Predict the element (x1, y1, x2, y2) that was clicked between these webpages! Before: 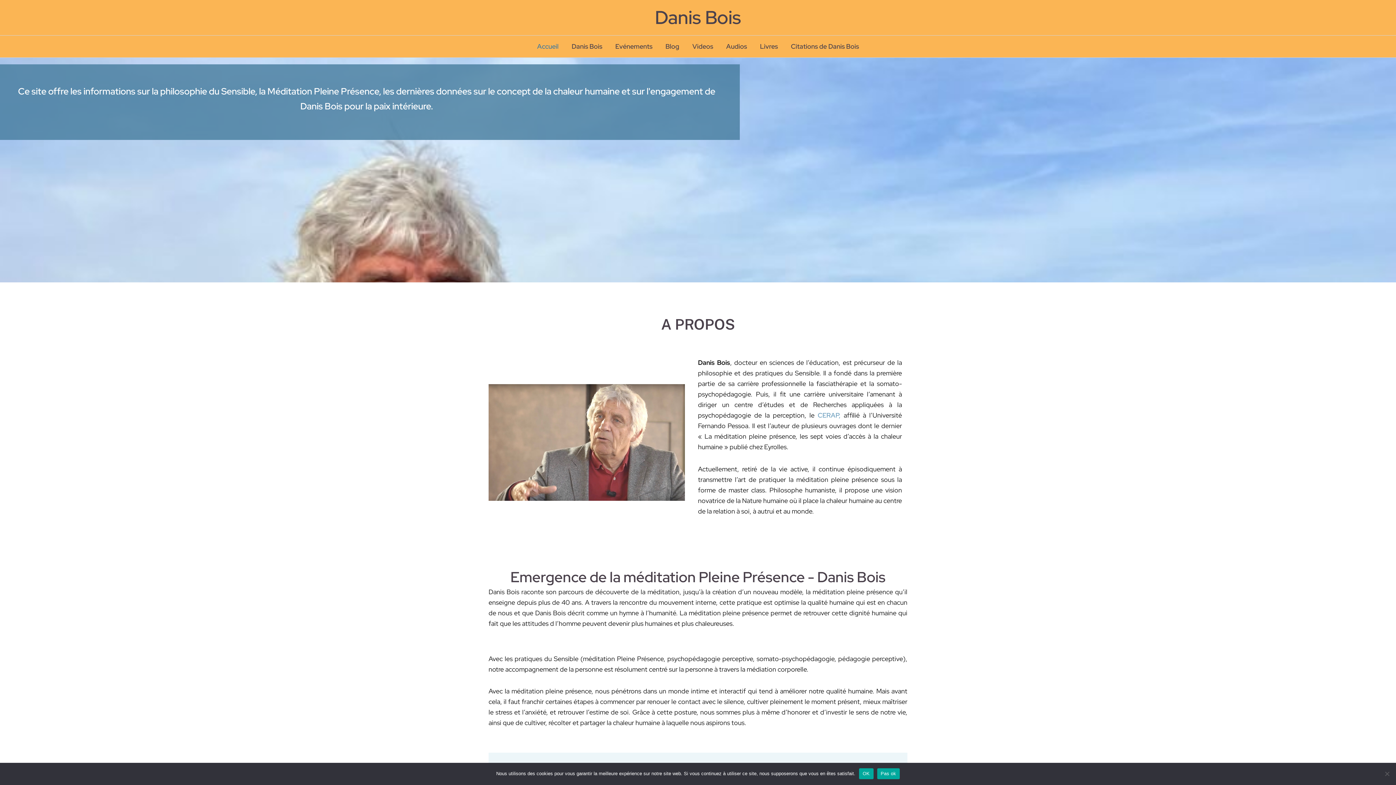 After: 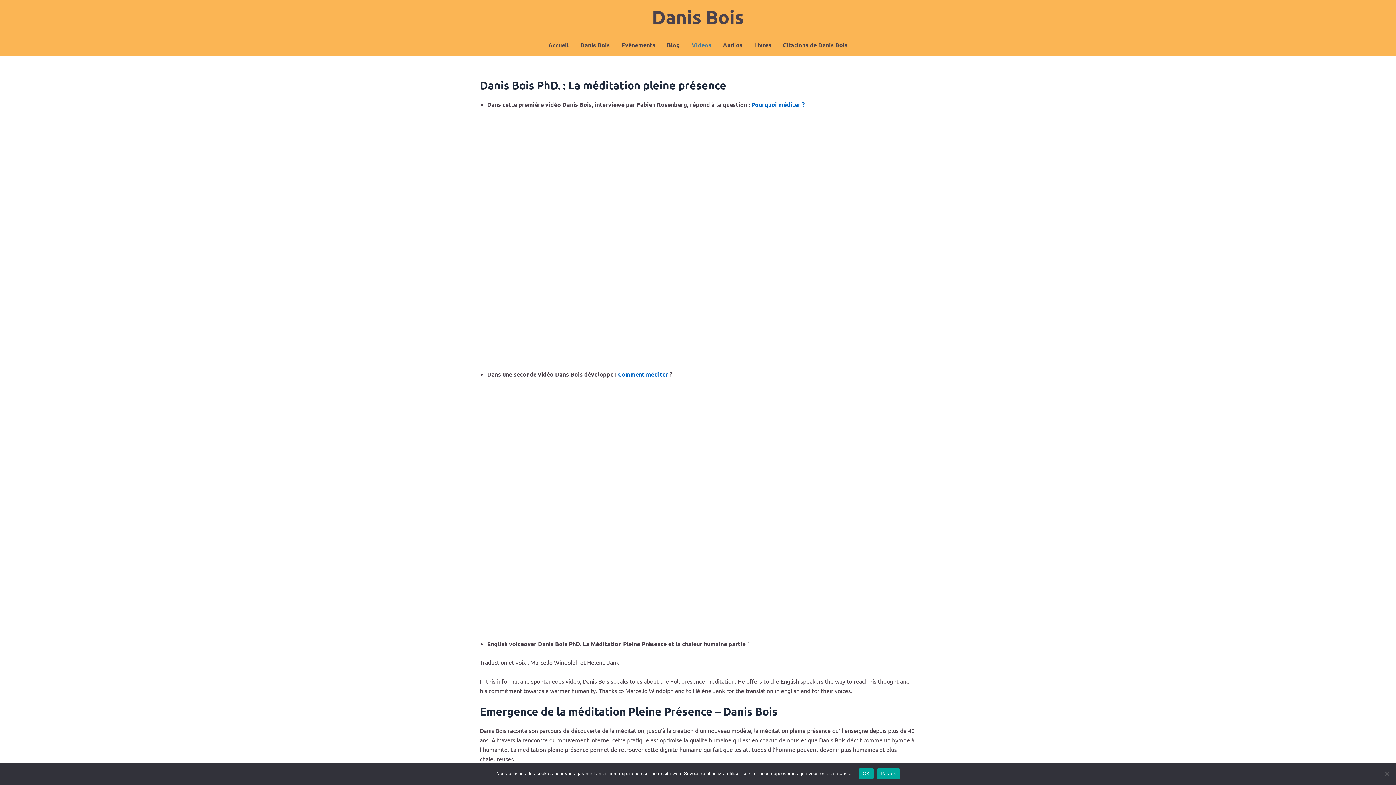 Action: label: Videos bbox: (686, 35, 719, 57)